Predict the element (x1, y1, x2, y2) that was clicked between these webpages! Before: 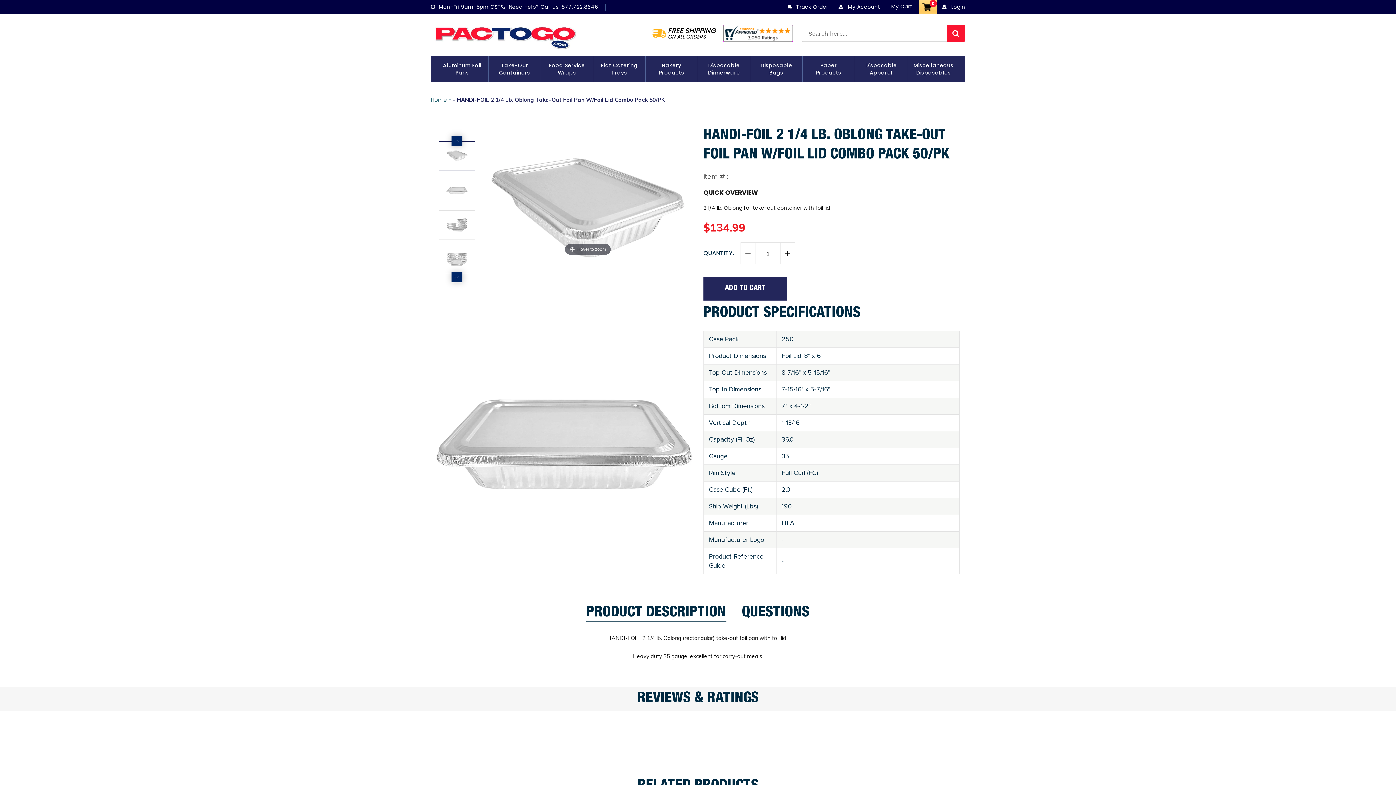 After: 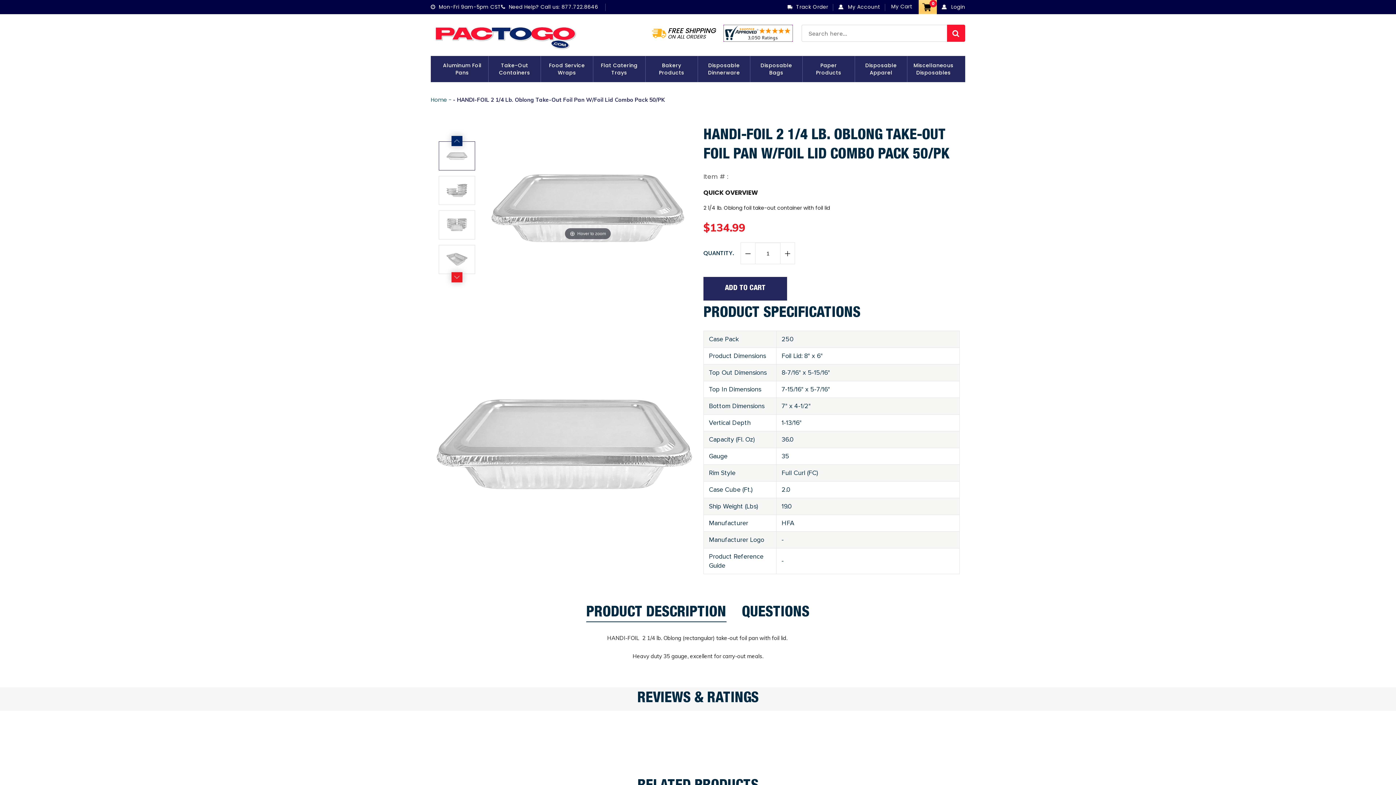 Action: label: Next bbox: (451, 272, 462, 282)